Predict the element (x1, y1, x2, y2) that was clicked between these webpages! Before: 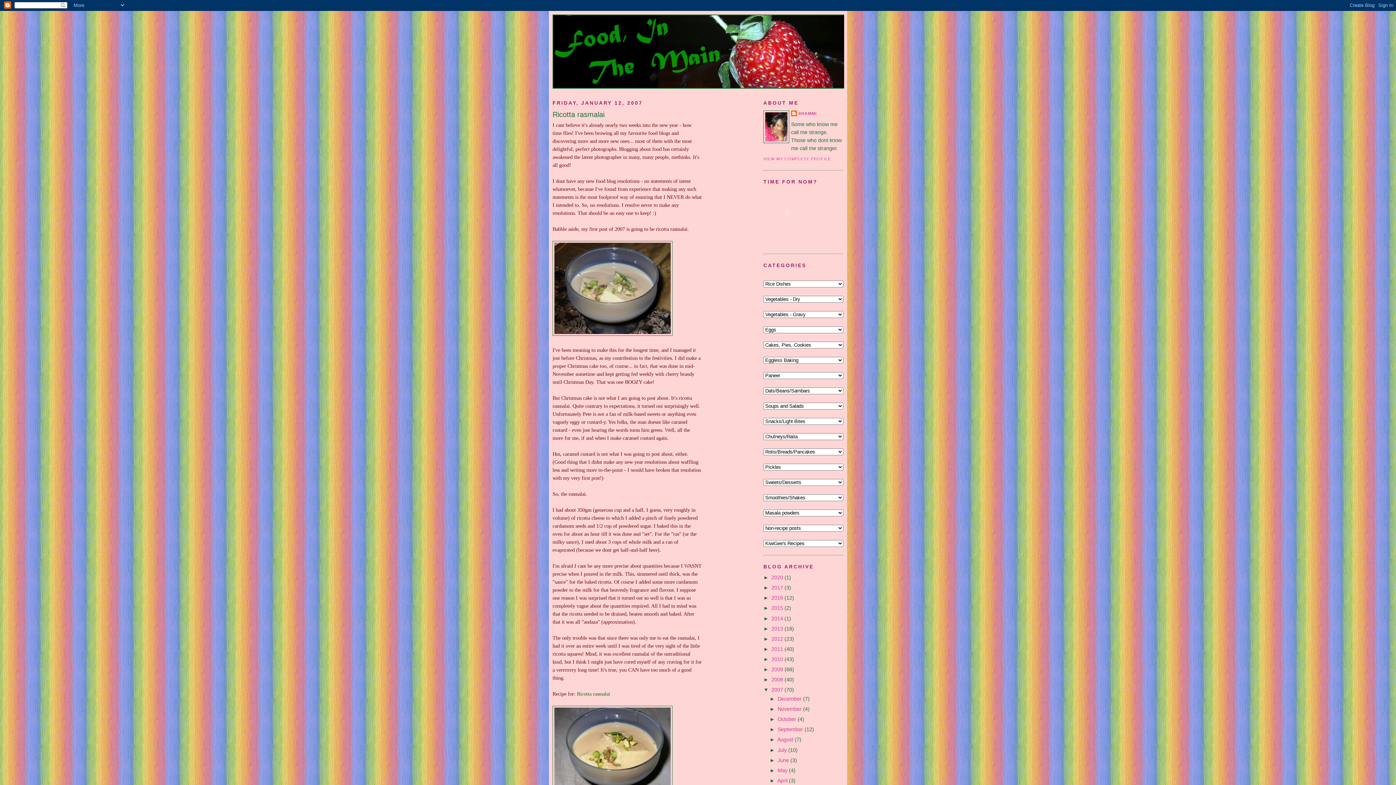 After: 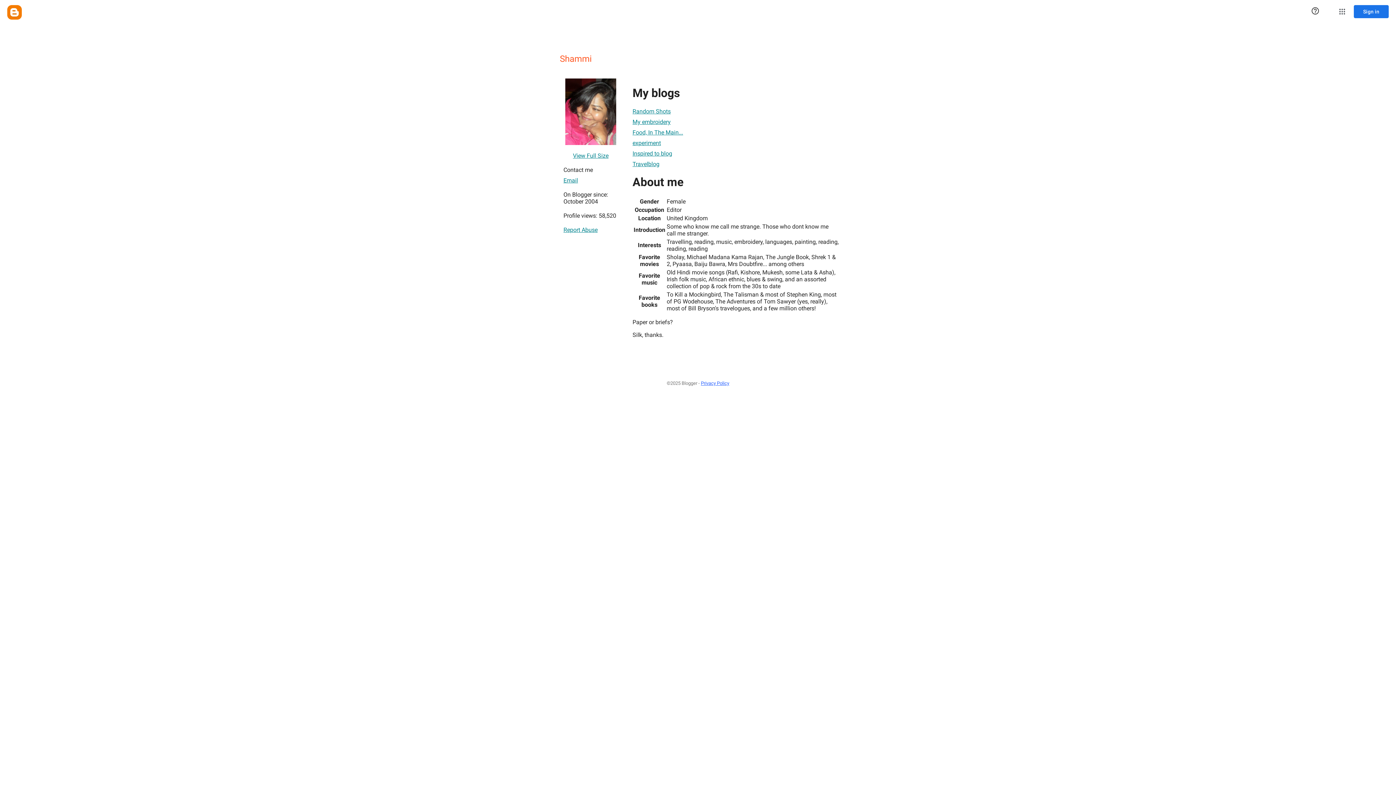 Action: bbox: (791, 110, 816, 117) label: SHAMMI